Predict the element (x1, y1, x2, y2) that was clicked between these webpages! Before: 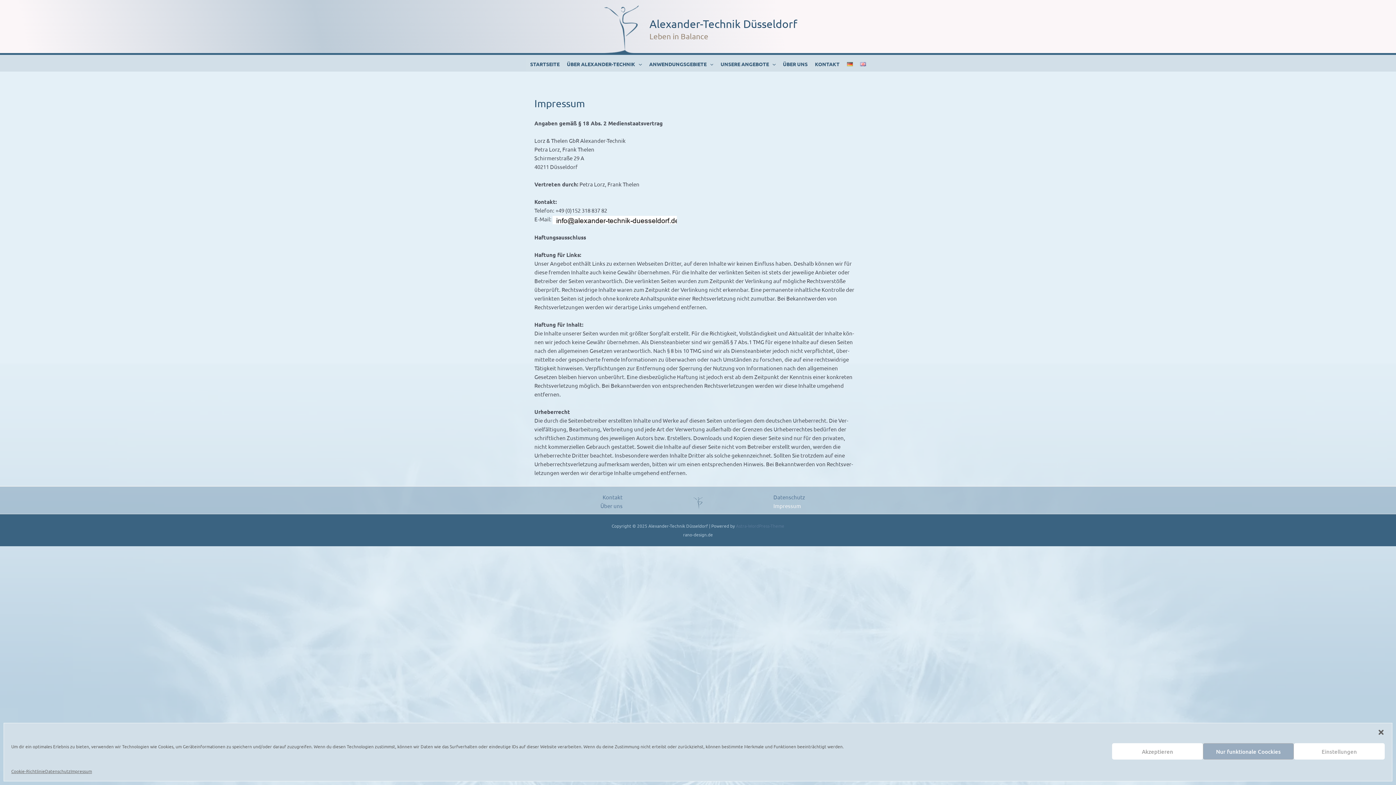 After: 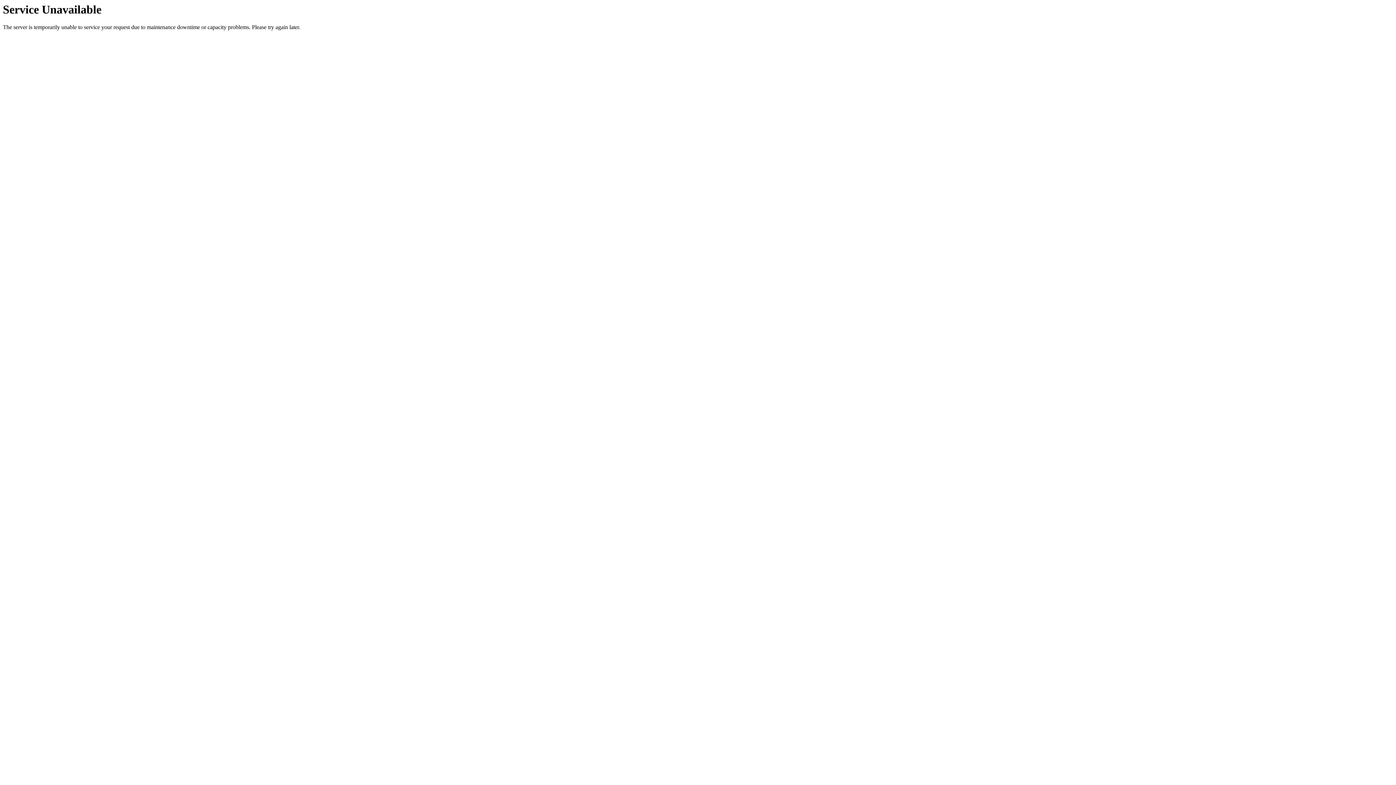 Action: label: KONTAKT bbox: (811, 57, 843, 70)